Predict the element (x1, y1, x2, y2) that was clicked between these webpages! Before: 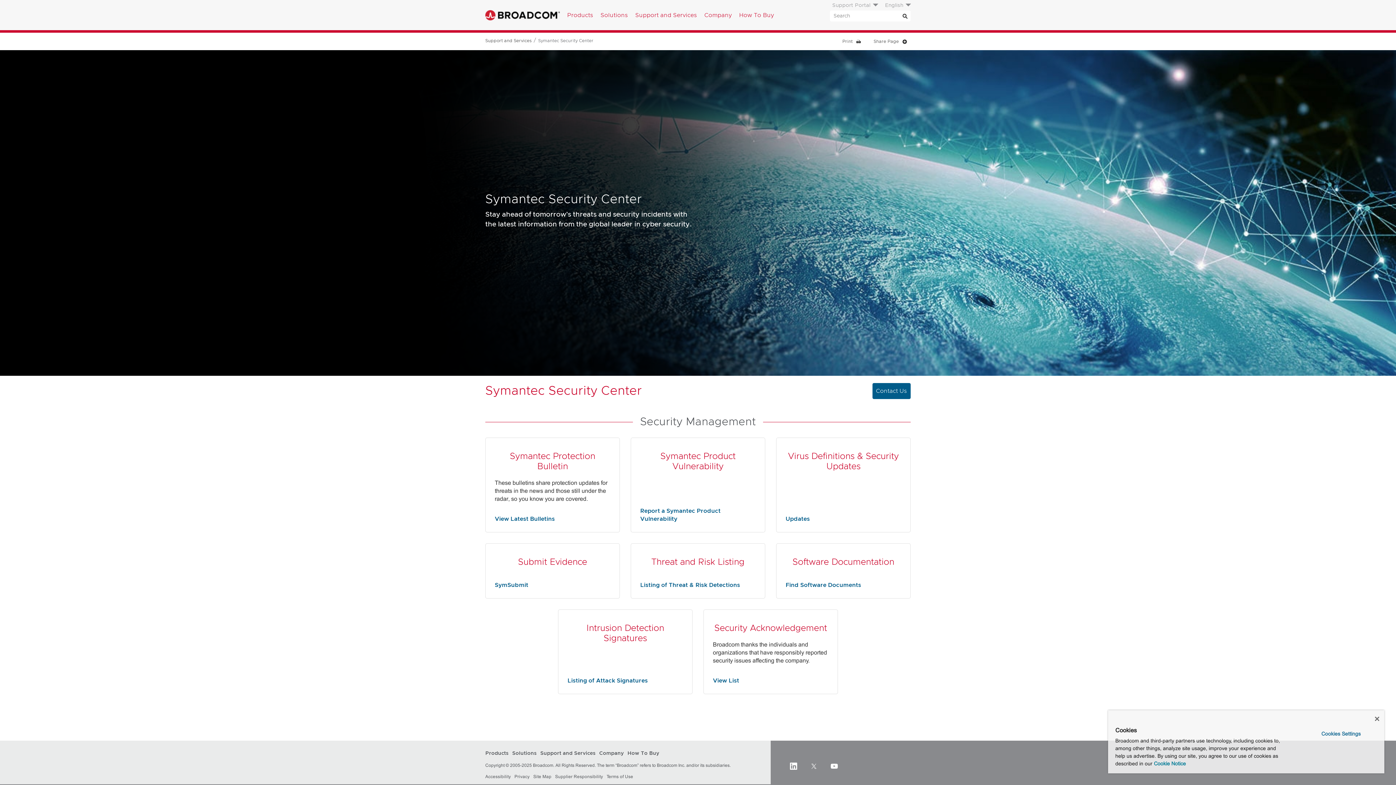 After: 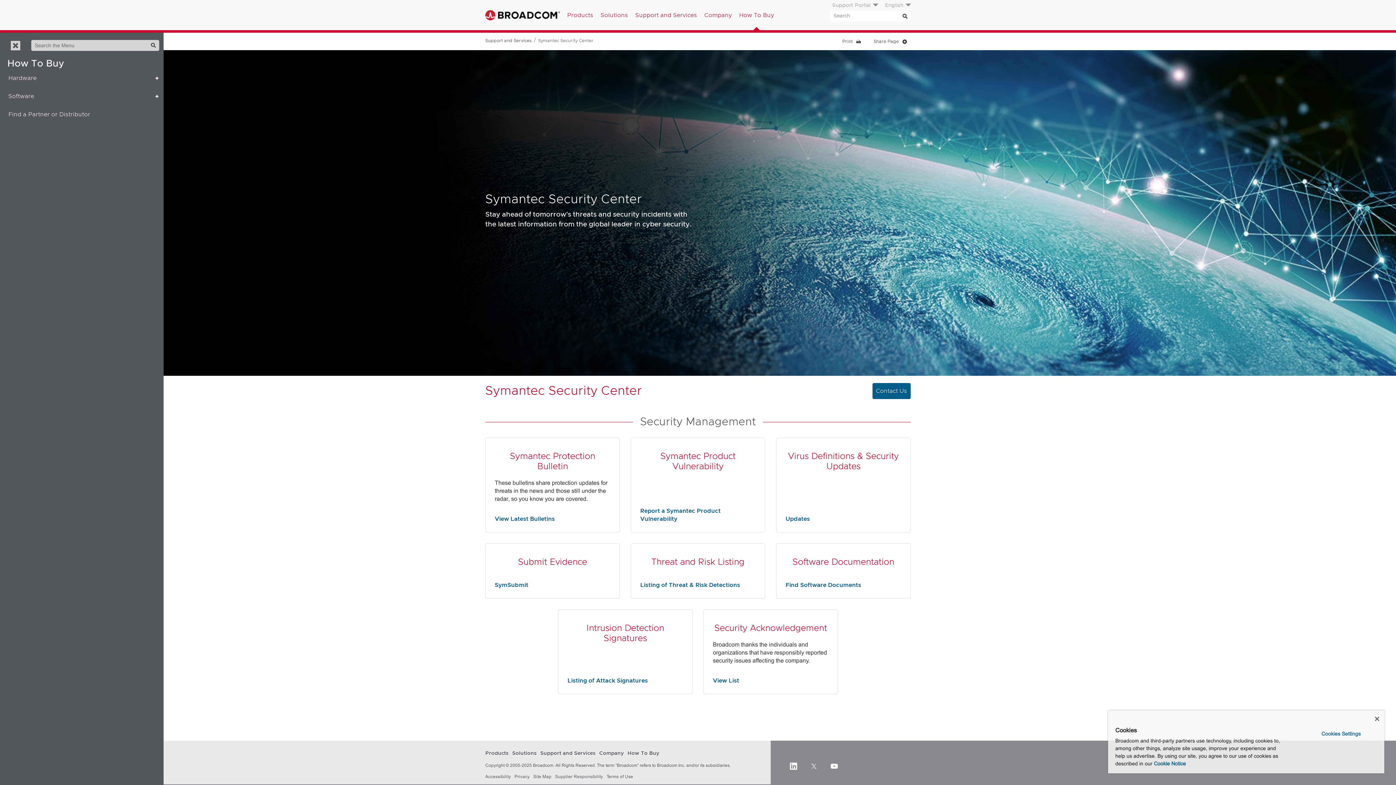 Action: label: How To Buy bbox: (738, 10, 774, 19)